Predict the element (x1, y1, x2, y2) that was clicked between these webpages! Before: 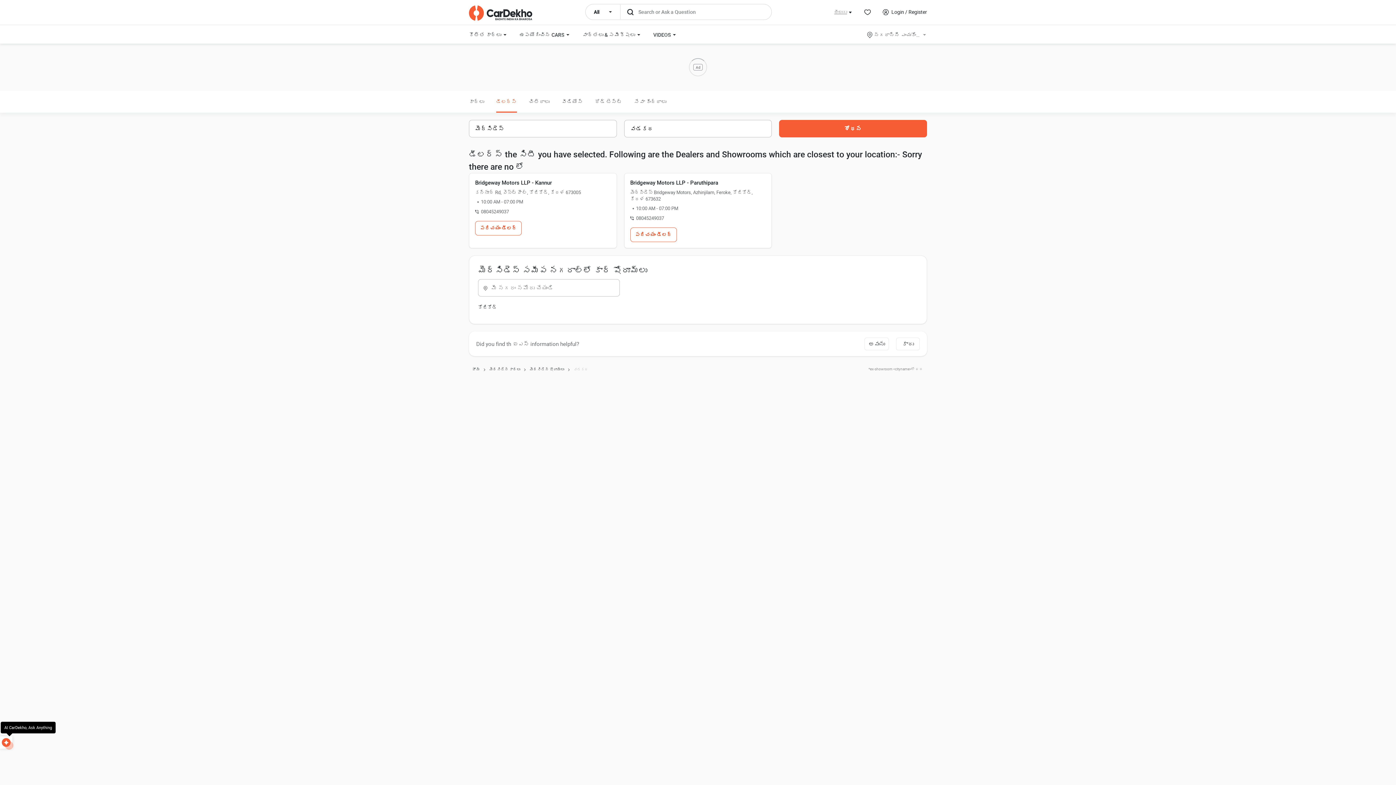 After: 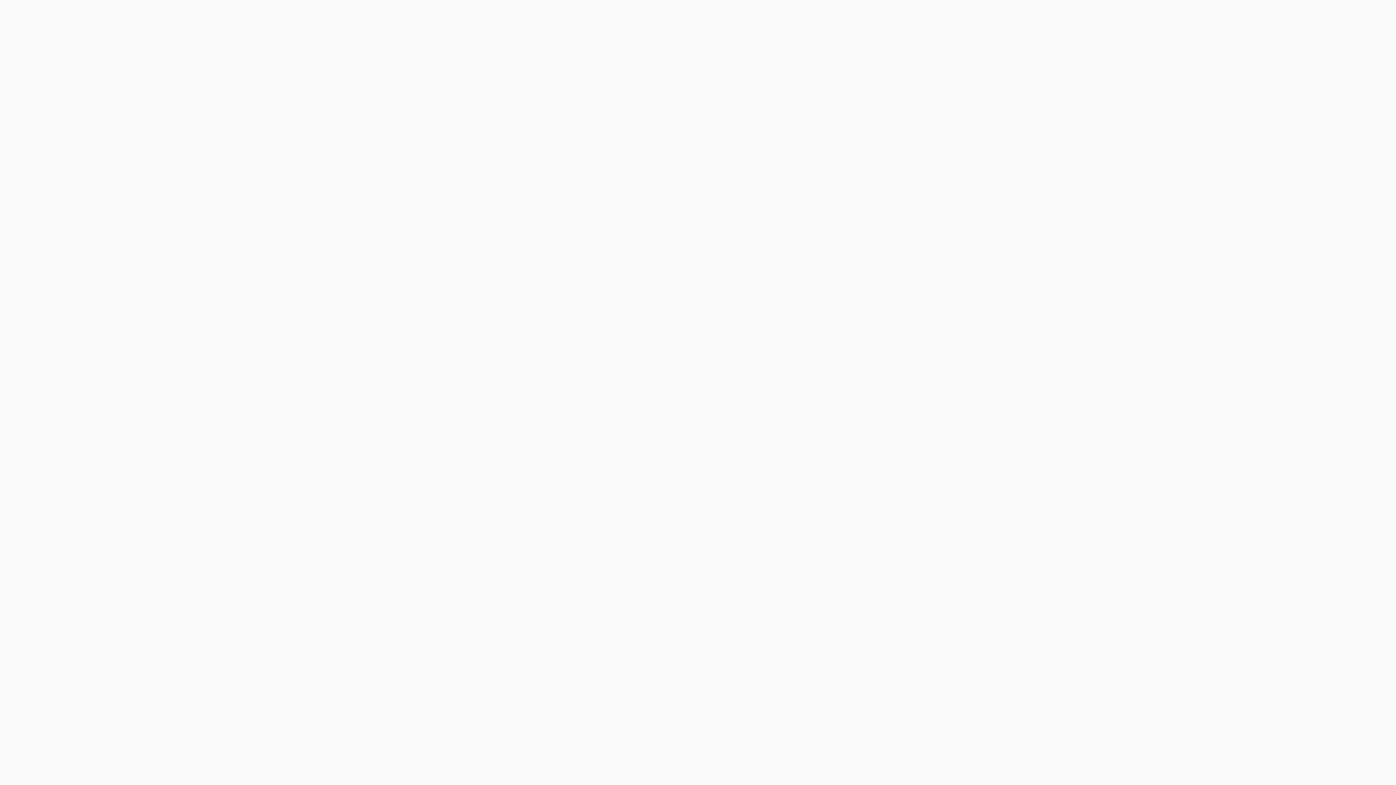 Action: bbox: (561, 90, 583, 112) label: వీడియోస్